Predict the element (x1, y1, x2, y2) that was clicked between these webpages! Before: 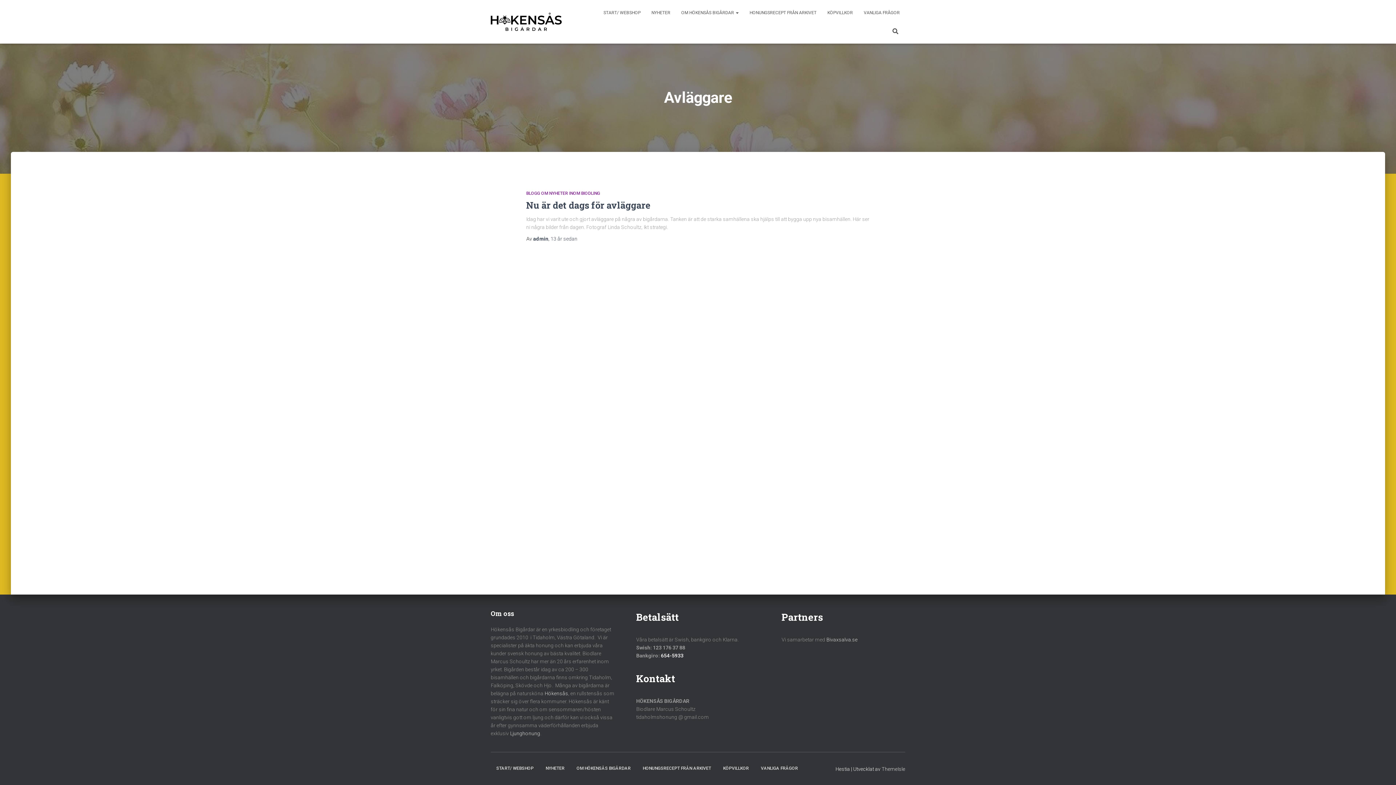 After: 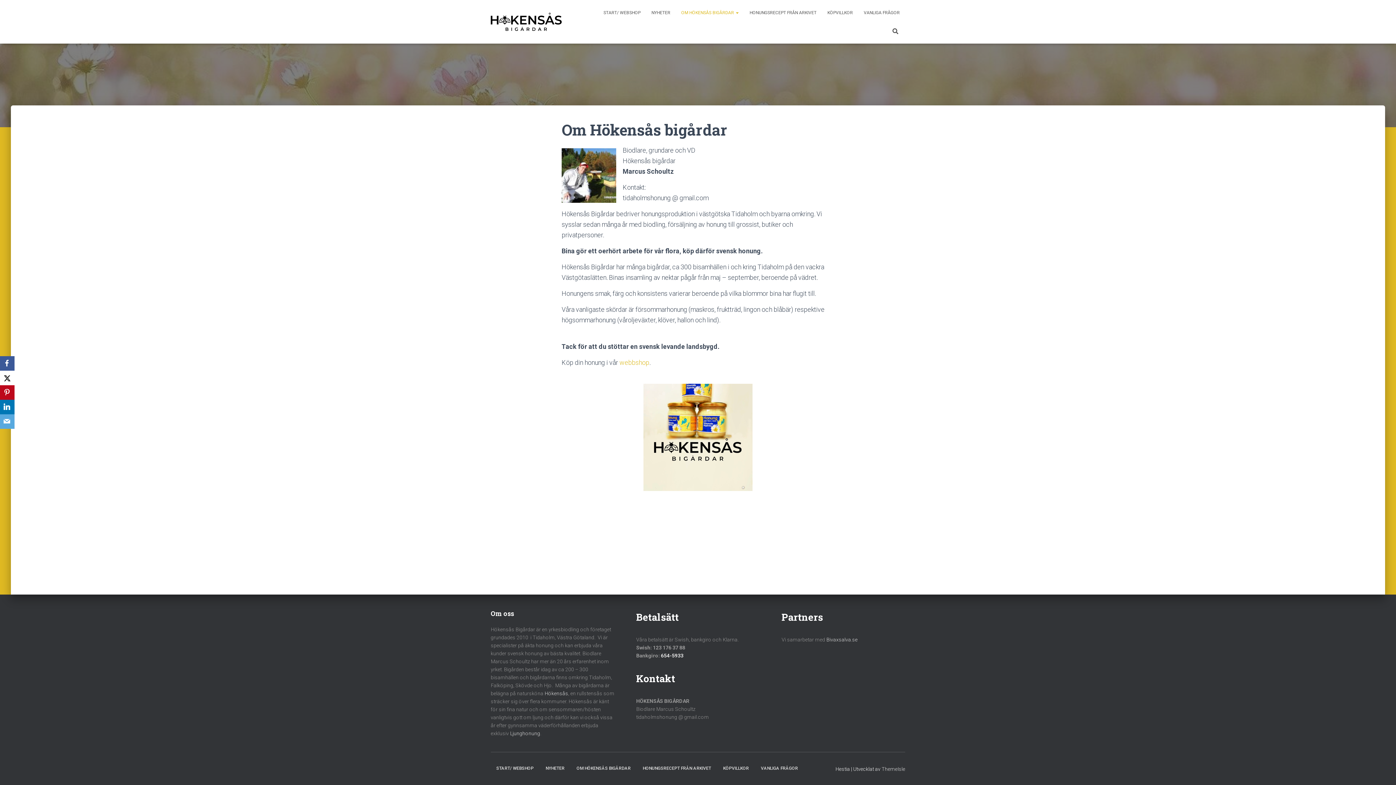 Action: label: OM HÖKENSÅS BIGÅRDAR bbox: (571, 760, 636, 777)